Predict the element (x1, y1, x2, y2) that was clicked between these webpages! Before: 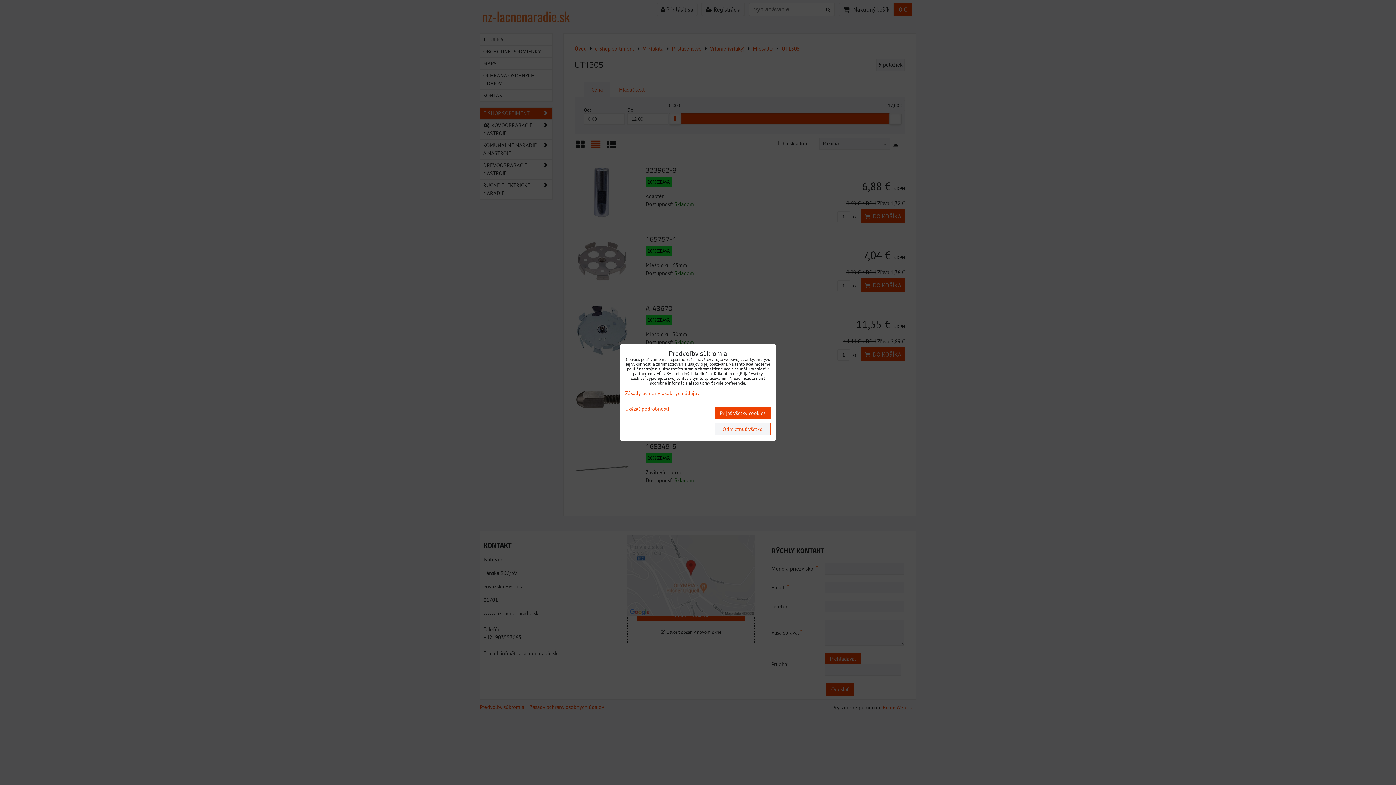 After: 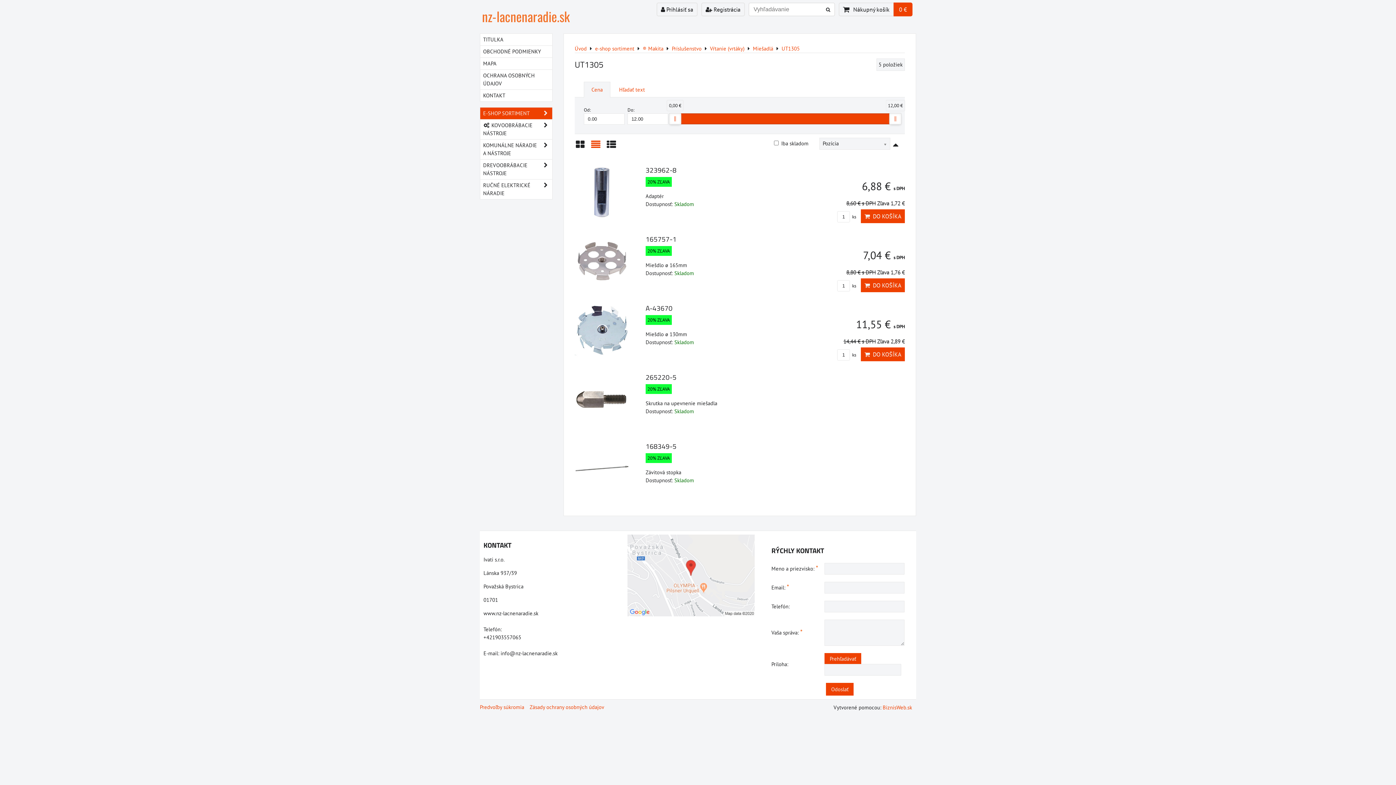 Action: bbox: (714, 407, 770, 419) label: Prijať všetky cookies